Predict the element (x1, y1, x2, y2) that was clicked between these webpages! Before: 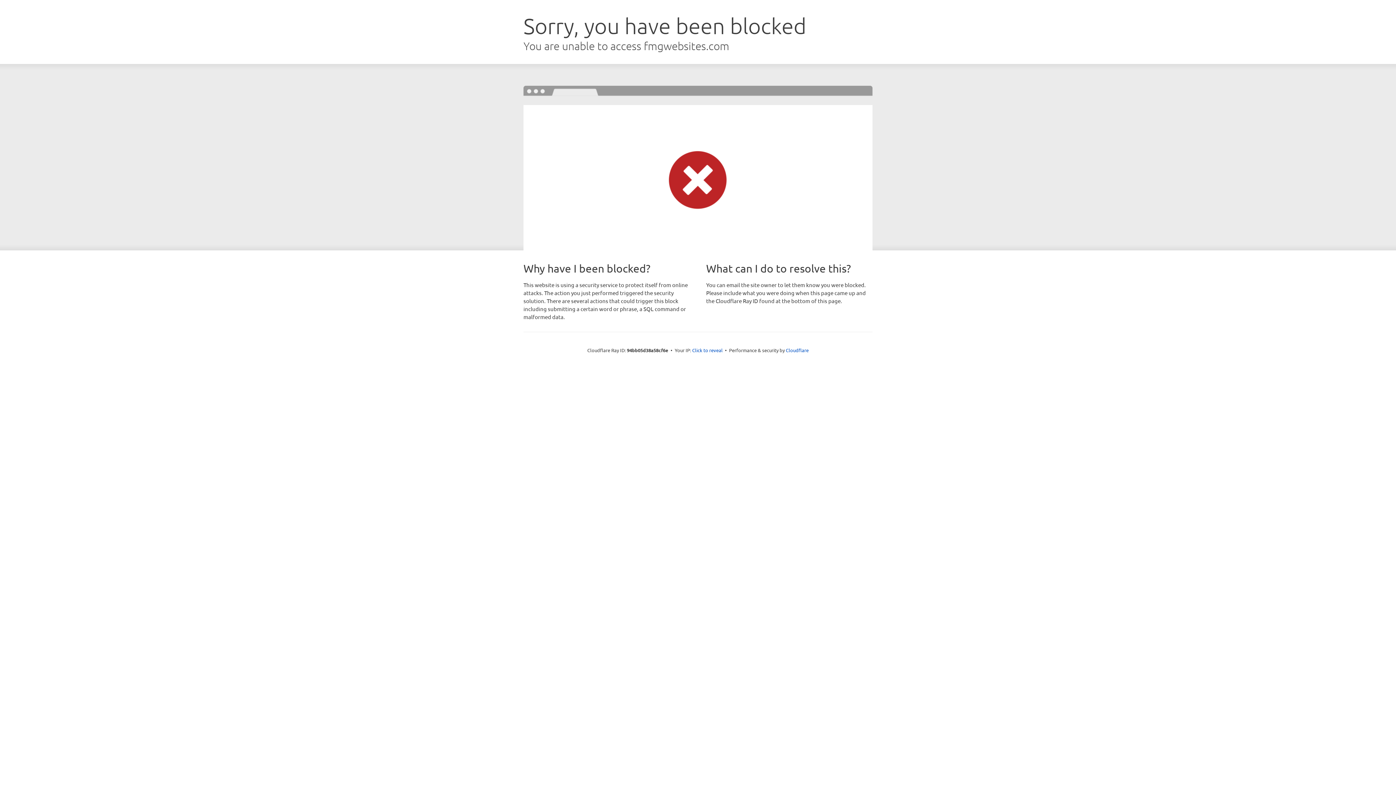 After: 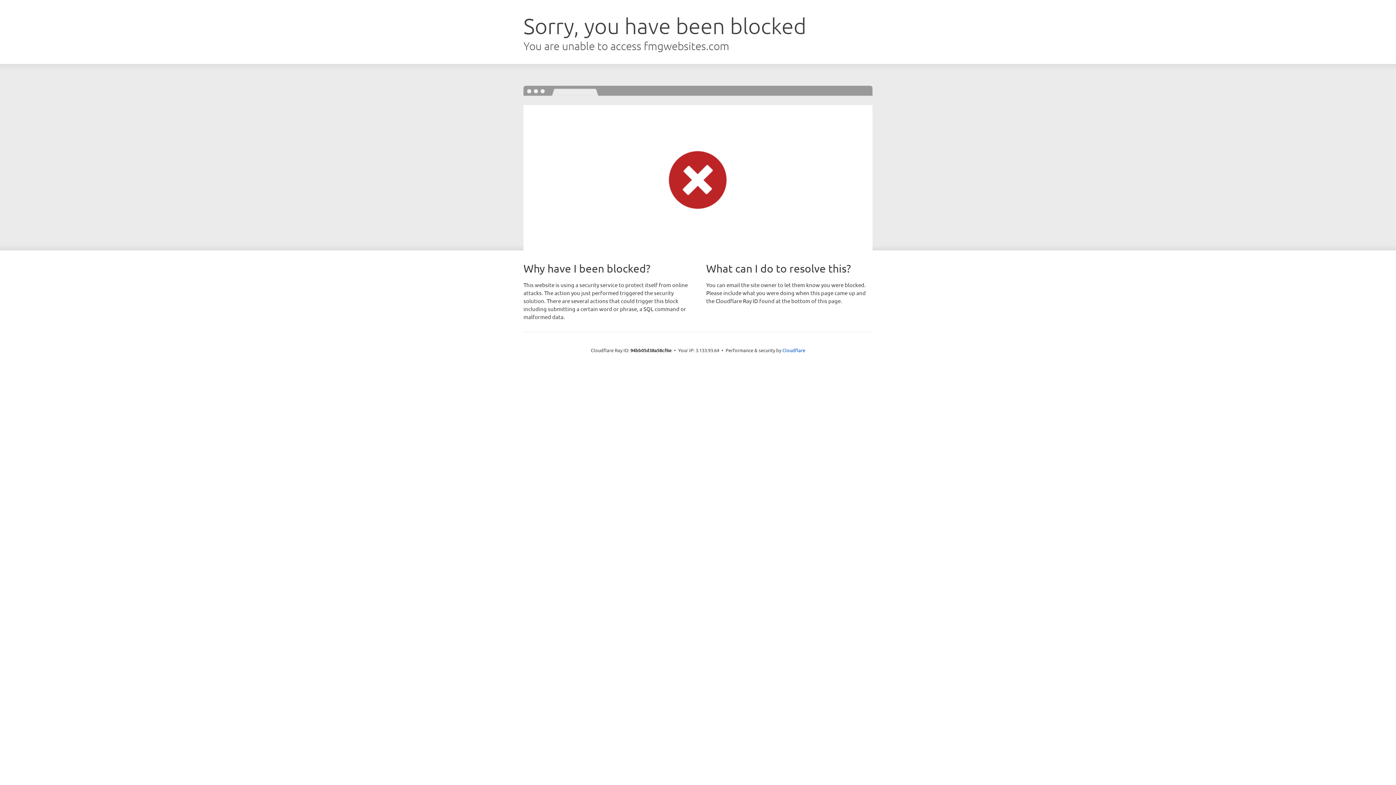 Action: label: Click to reveal bbox: (692, 346, 722, 353)